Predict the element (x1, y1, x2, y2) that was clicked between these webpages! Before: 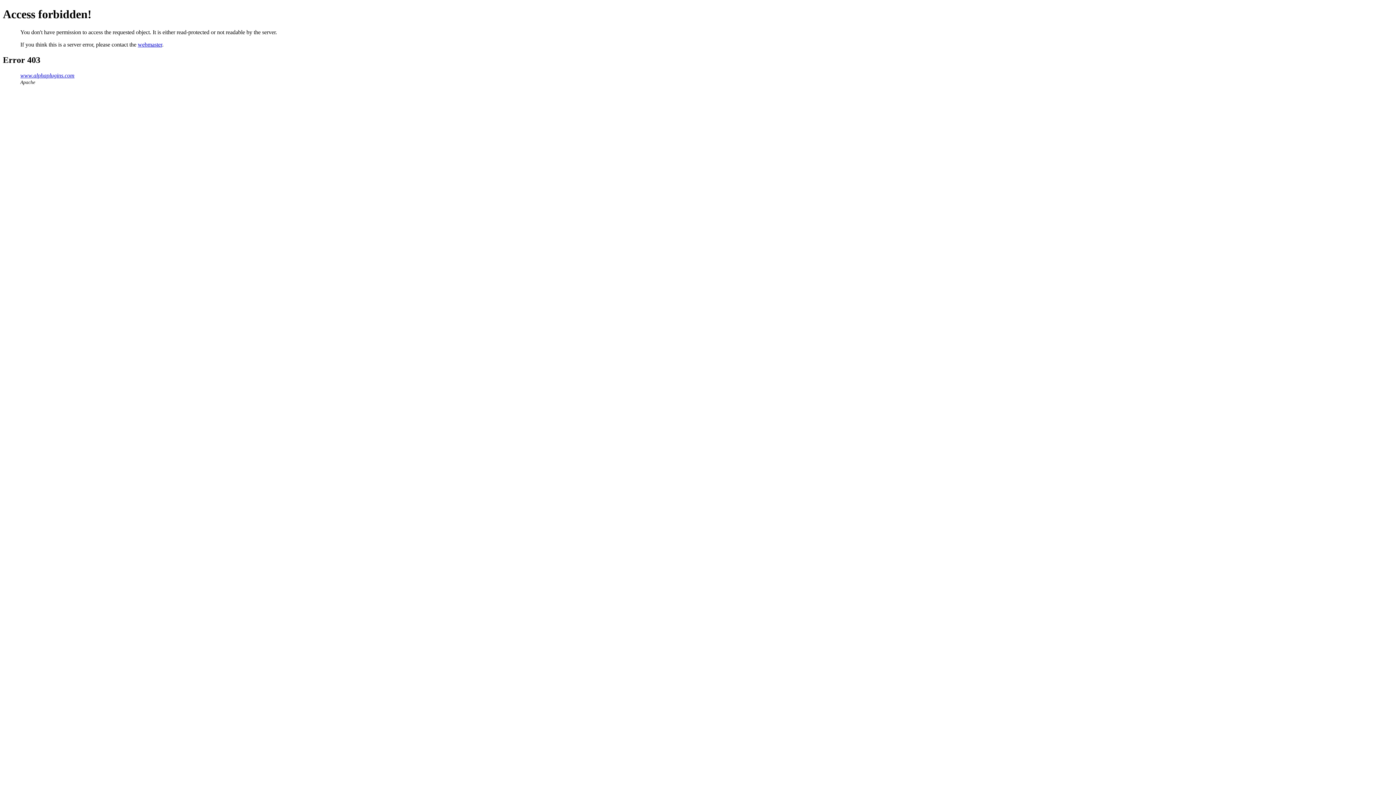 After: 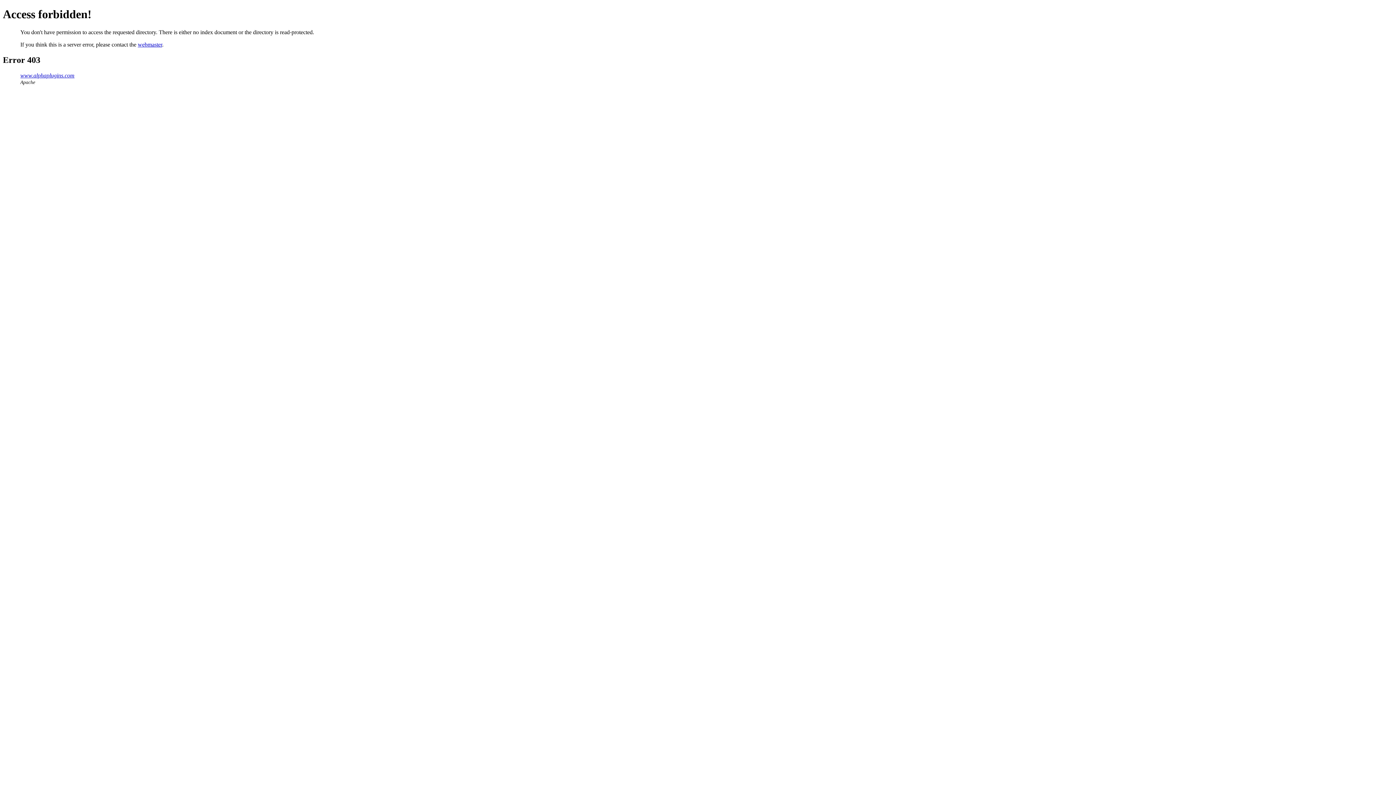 Action: bbox: (20, 72, 74, 78) label: www.alphaplugins.com